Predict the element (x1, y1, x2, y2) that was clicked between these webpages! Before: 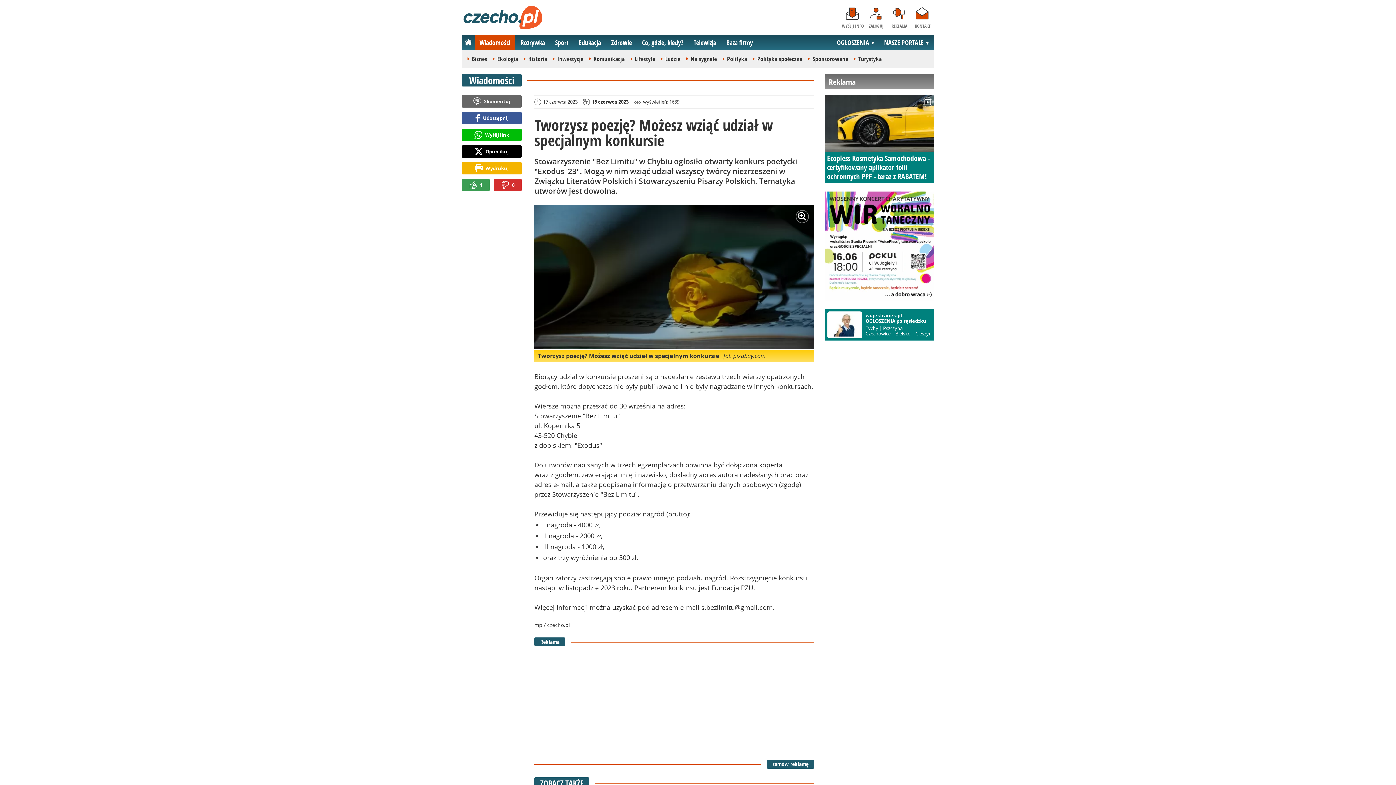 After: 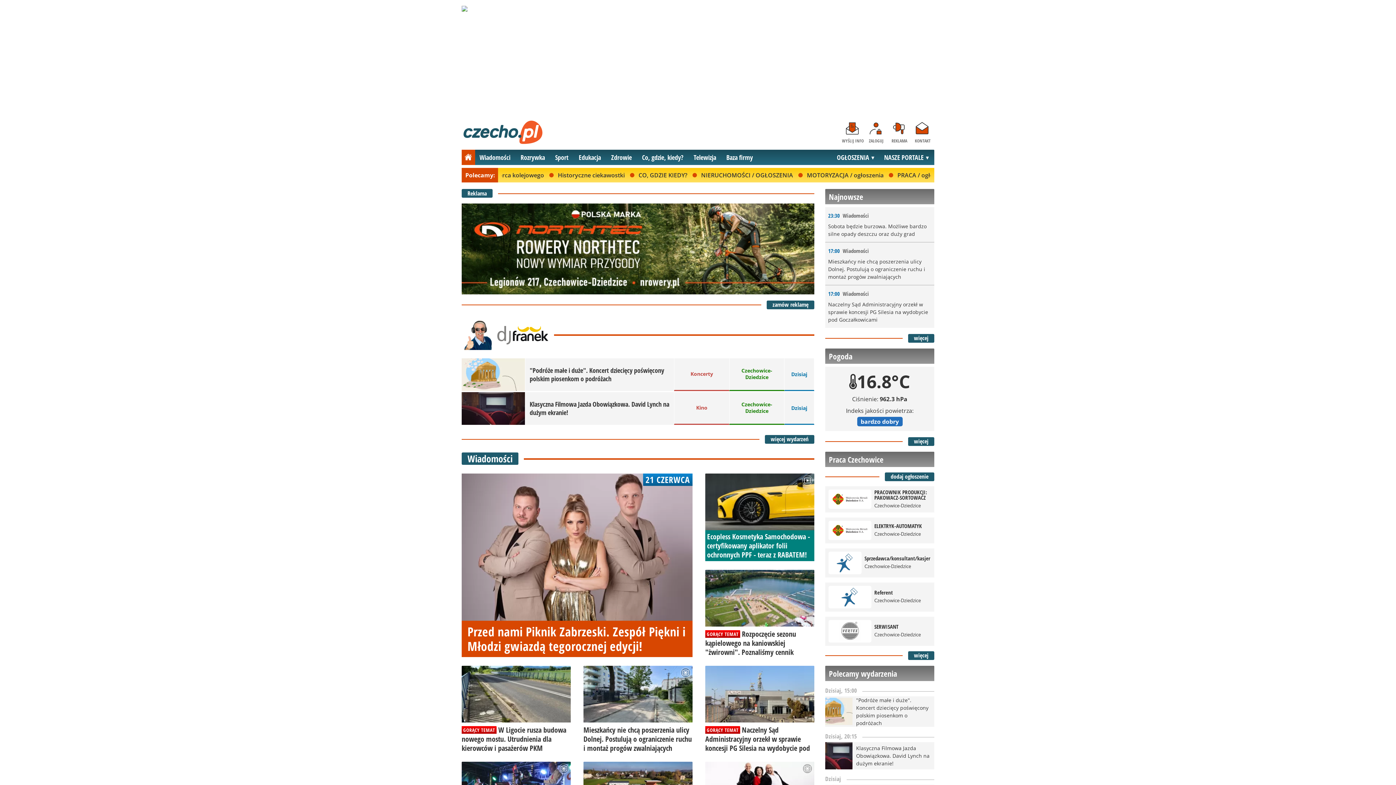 Action: bbox: (461, 34, 475, 50) label: Strona główna